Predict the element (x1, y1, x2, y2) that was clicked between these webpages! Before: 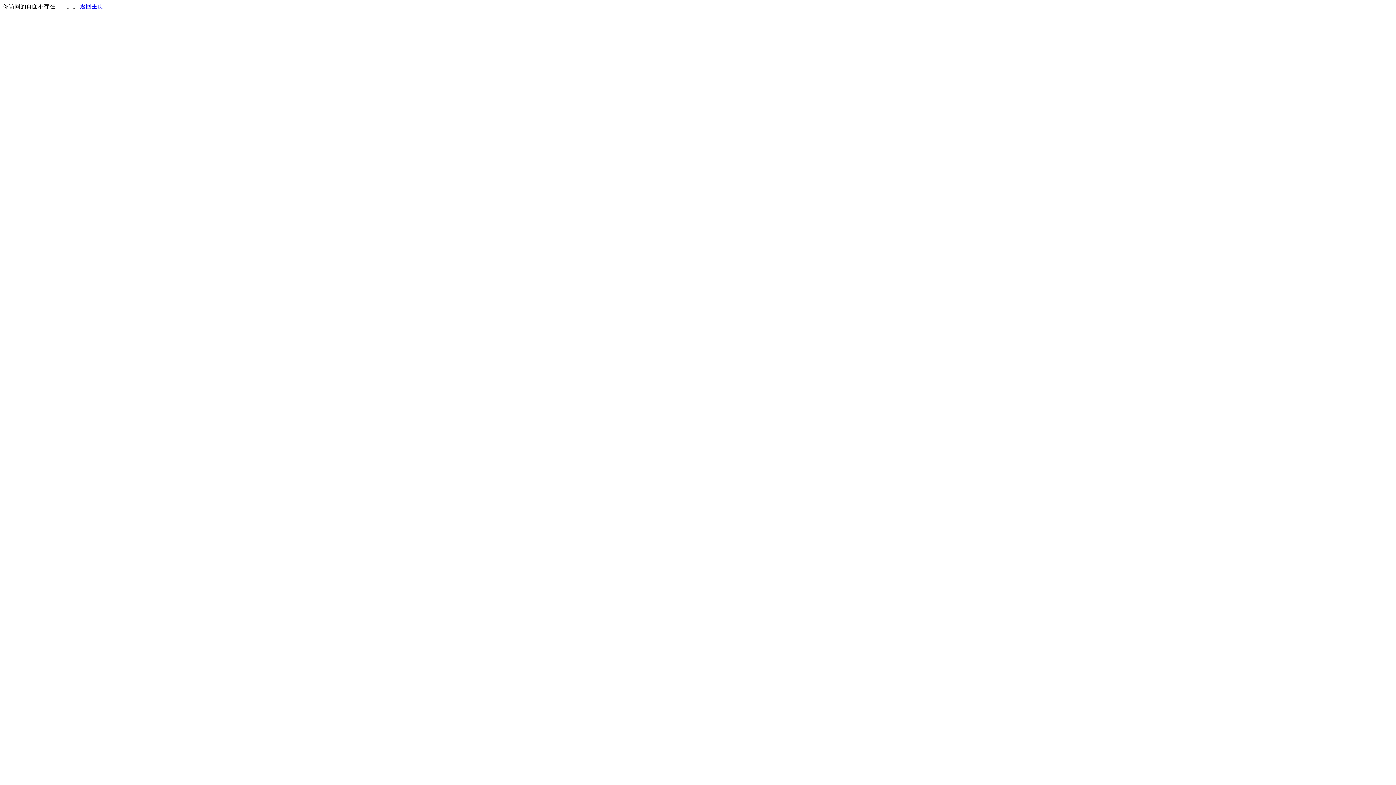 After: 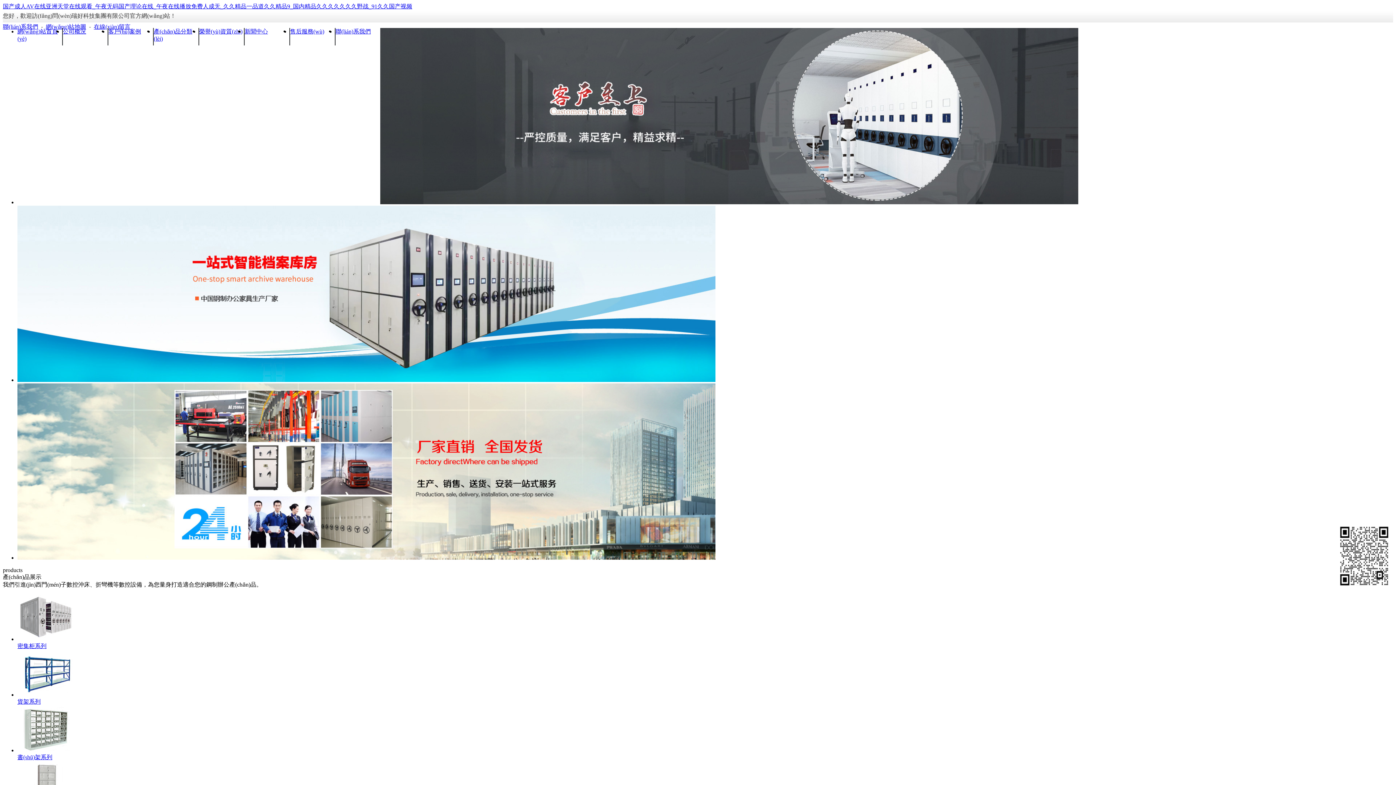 Action: label: 返回主页 bbox: (80, 3, 103, 9)